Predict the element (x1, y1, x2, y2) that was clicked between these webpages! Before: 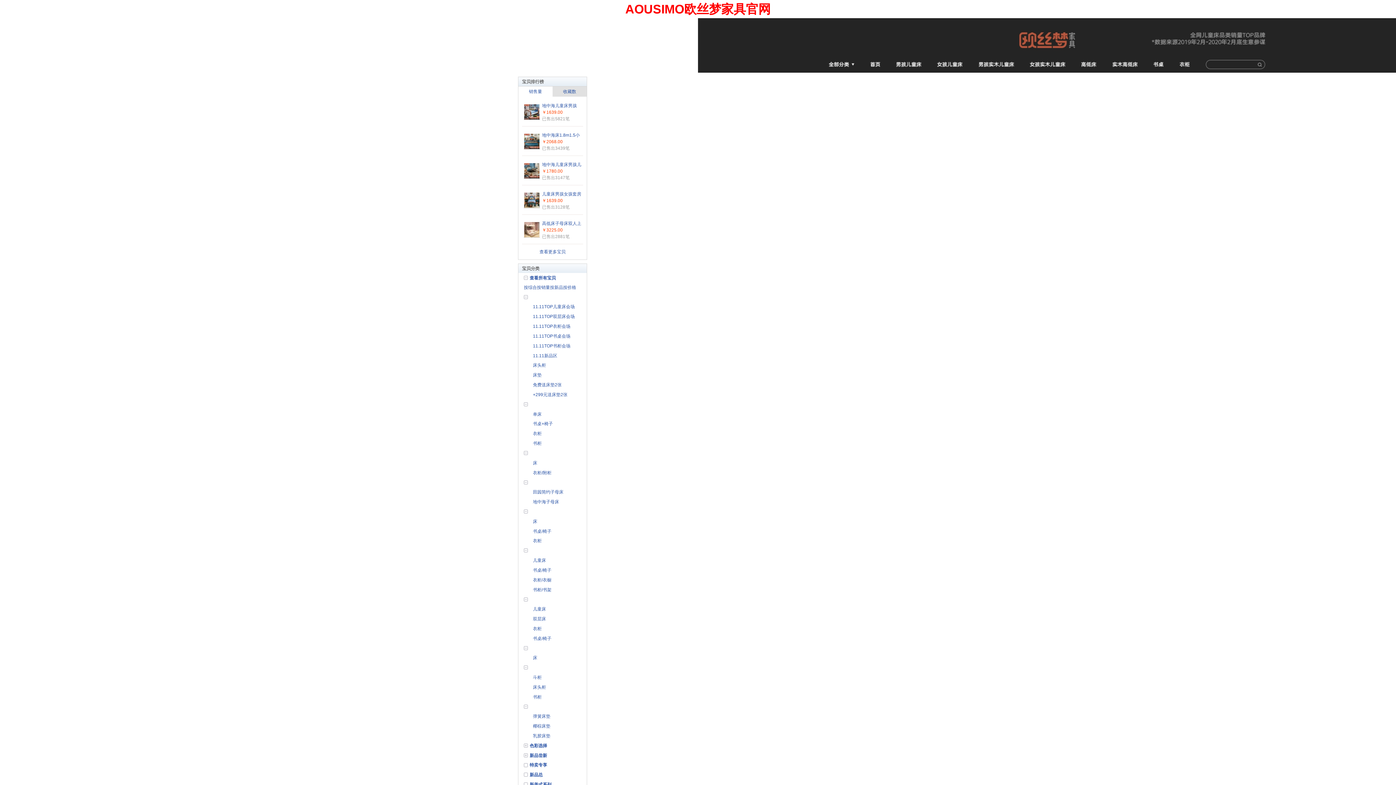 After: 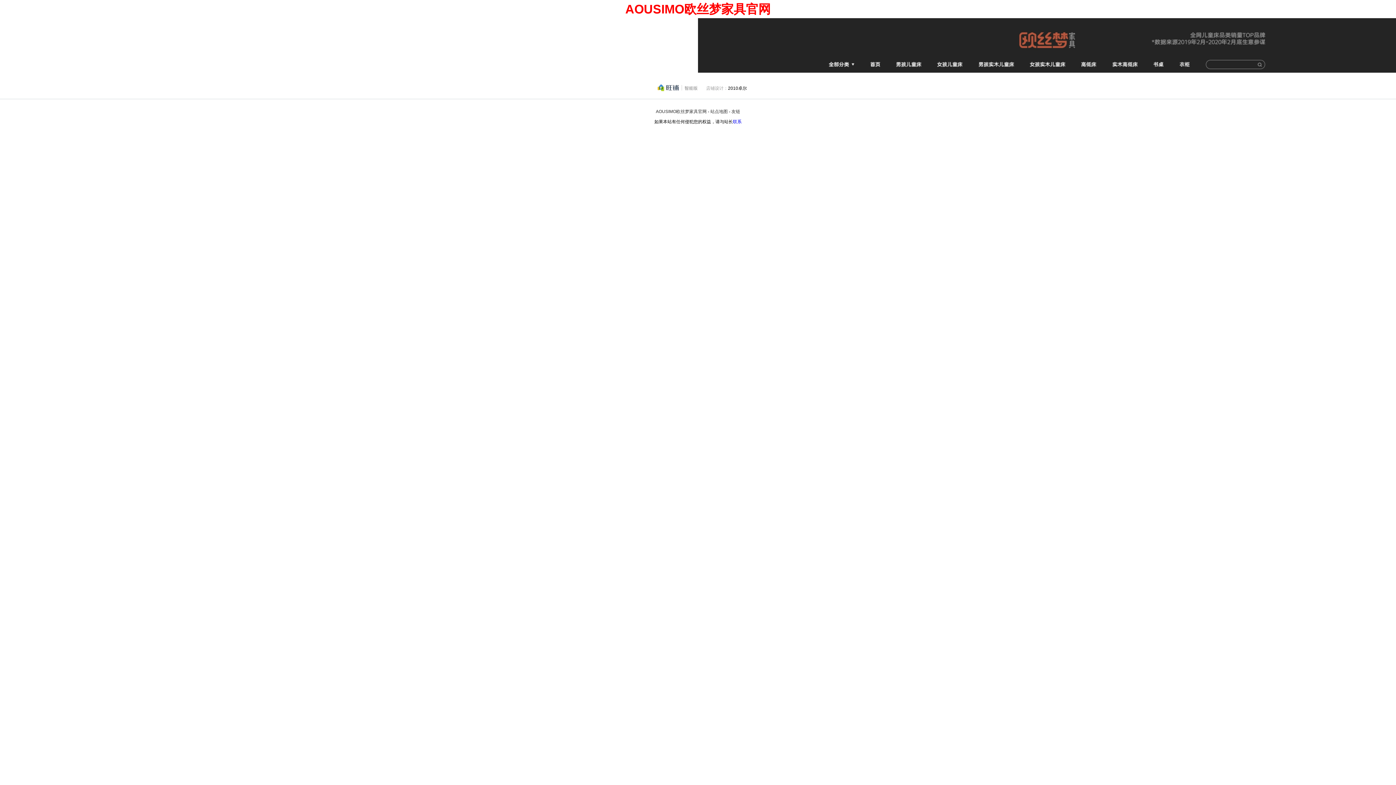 Action: bbox: (524, 282, 537, 292) label: 按综合